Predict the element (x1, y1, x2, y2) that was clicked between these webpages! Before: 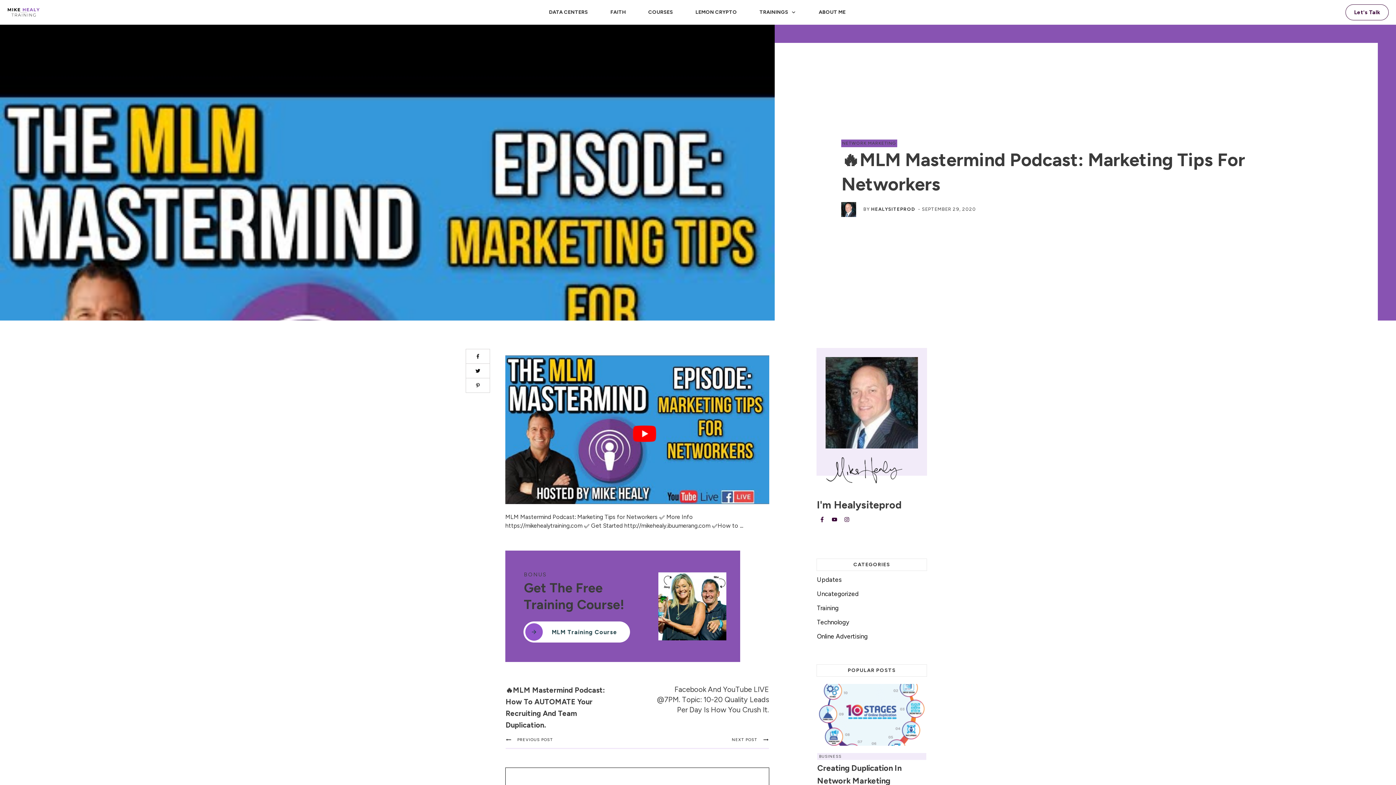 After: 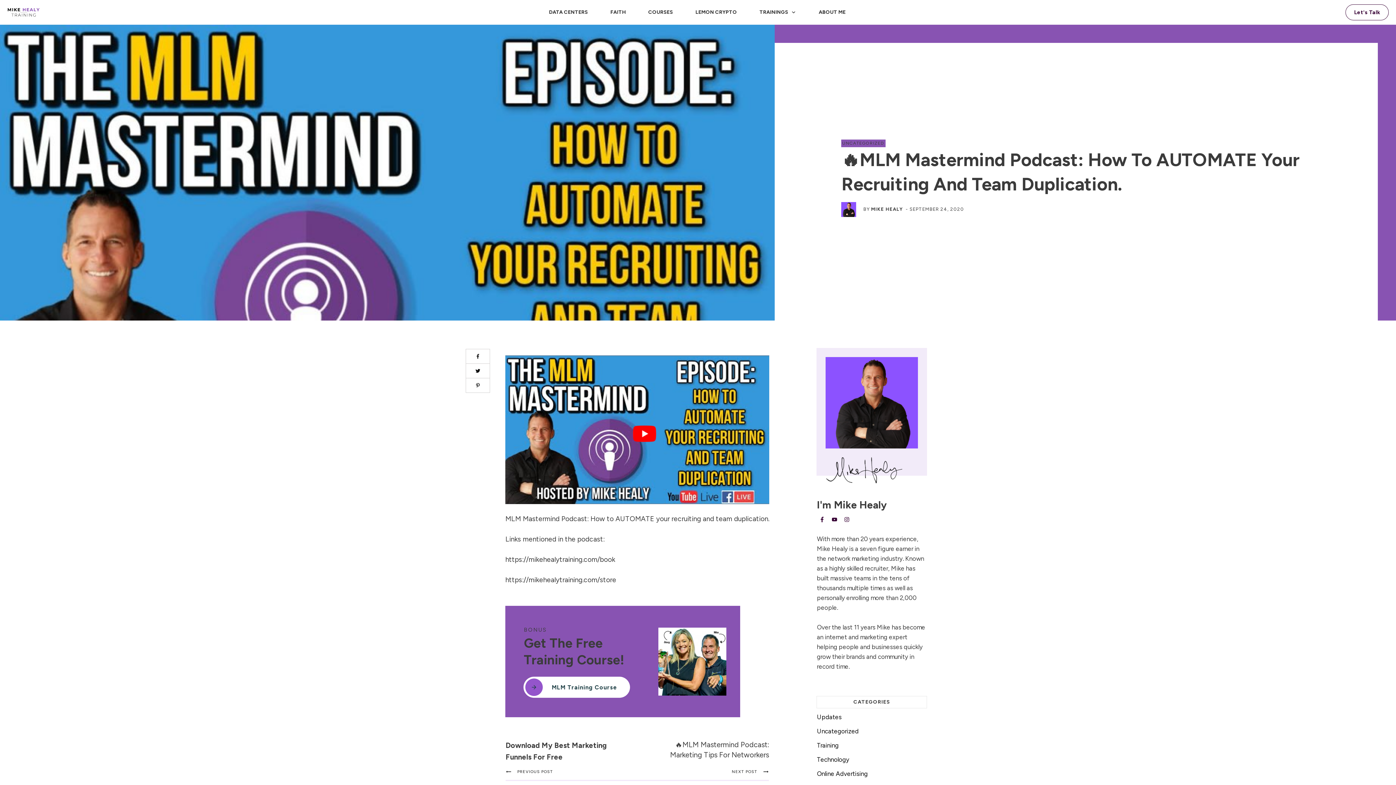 Action: bbox: (505, 731, 642, 749) label: PREVIOUS POST